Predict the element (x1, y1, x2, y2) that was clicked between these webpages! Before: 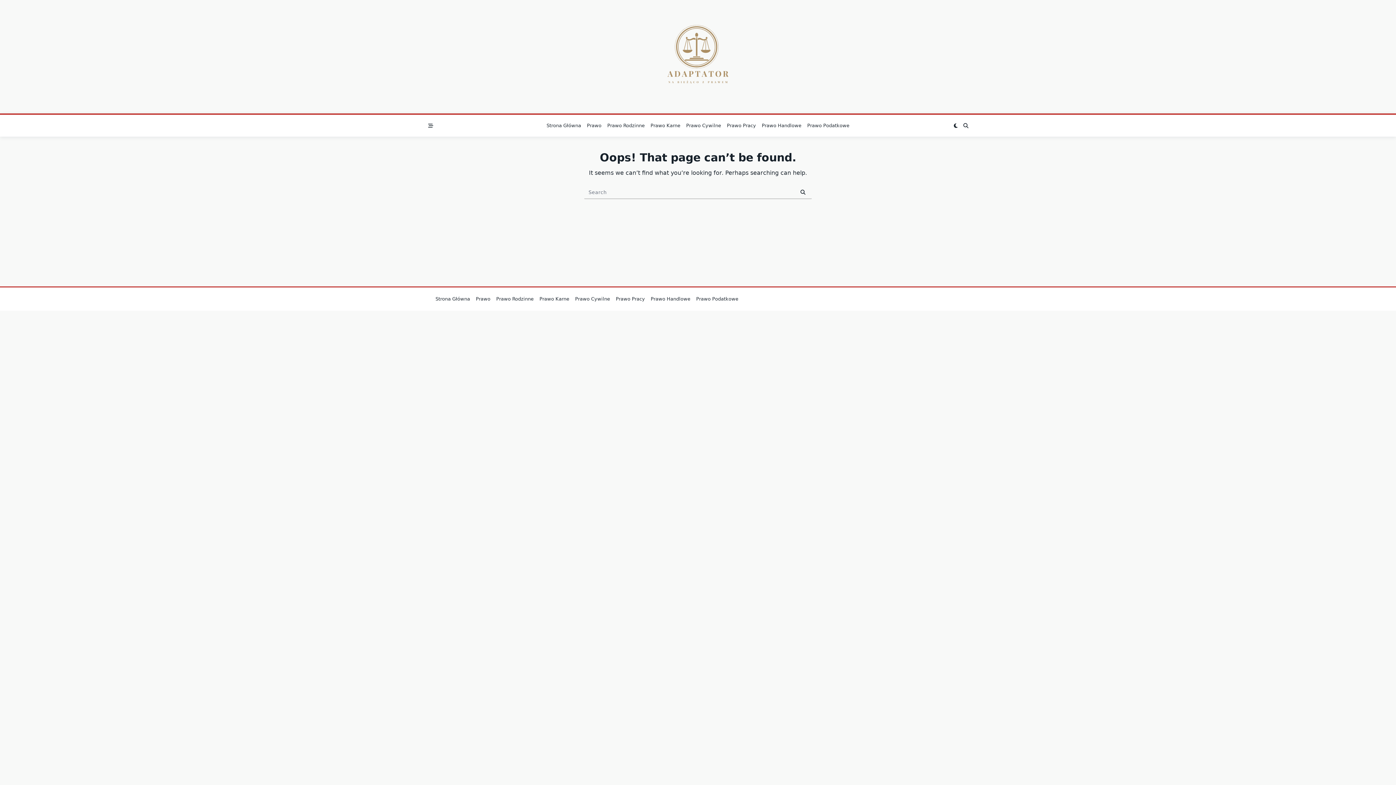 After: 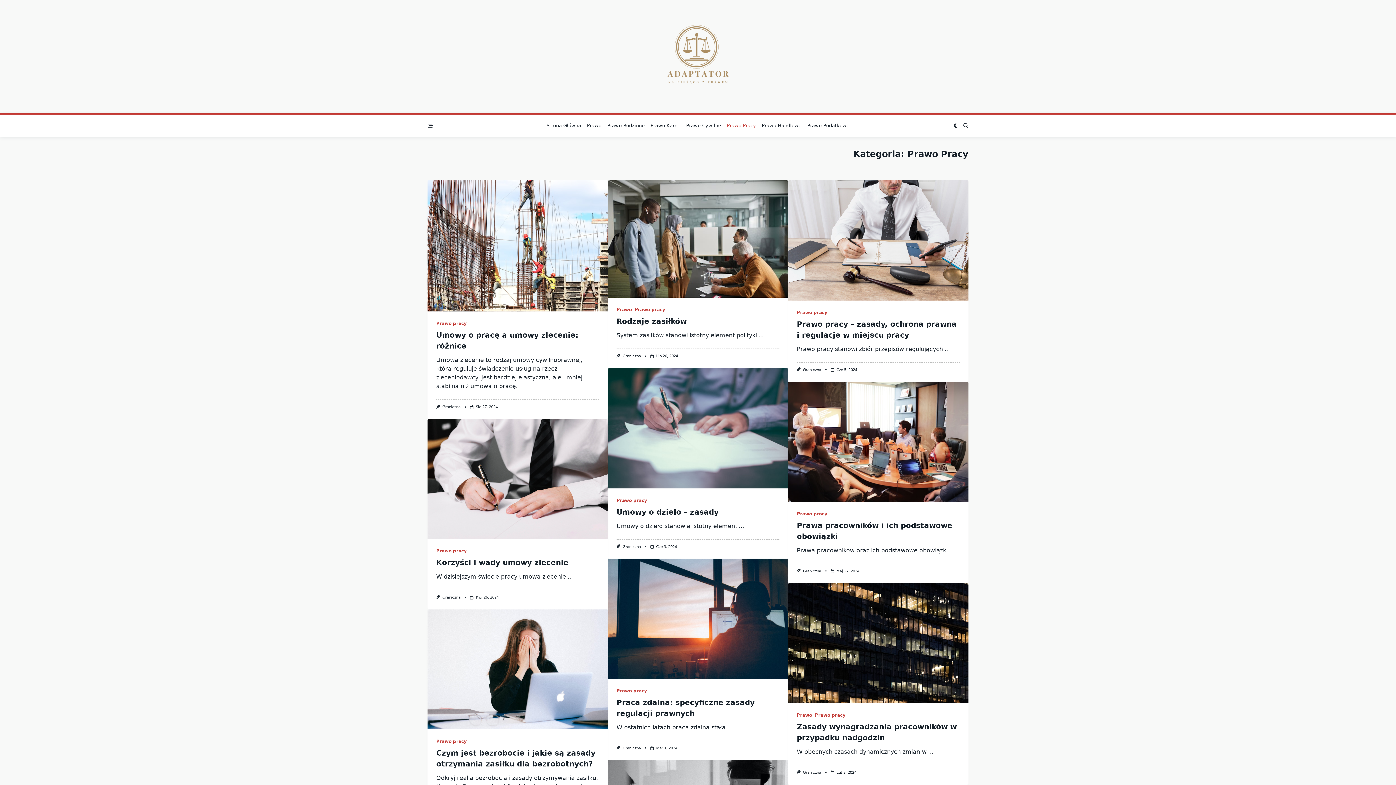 Action: label: Prawo Pracy bbox: (613, 297, 648, 300)